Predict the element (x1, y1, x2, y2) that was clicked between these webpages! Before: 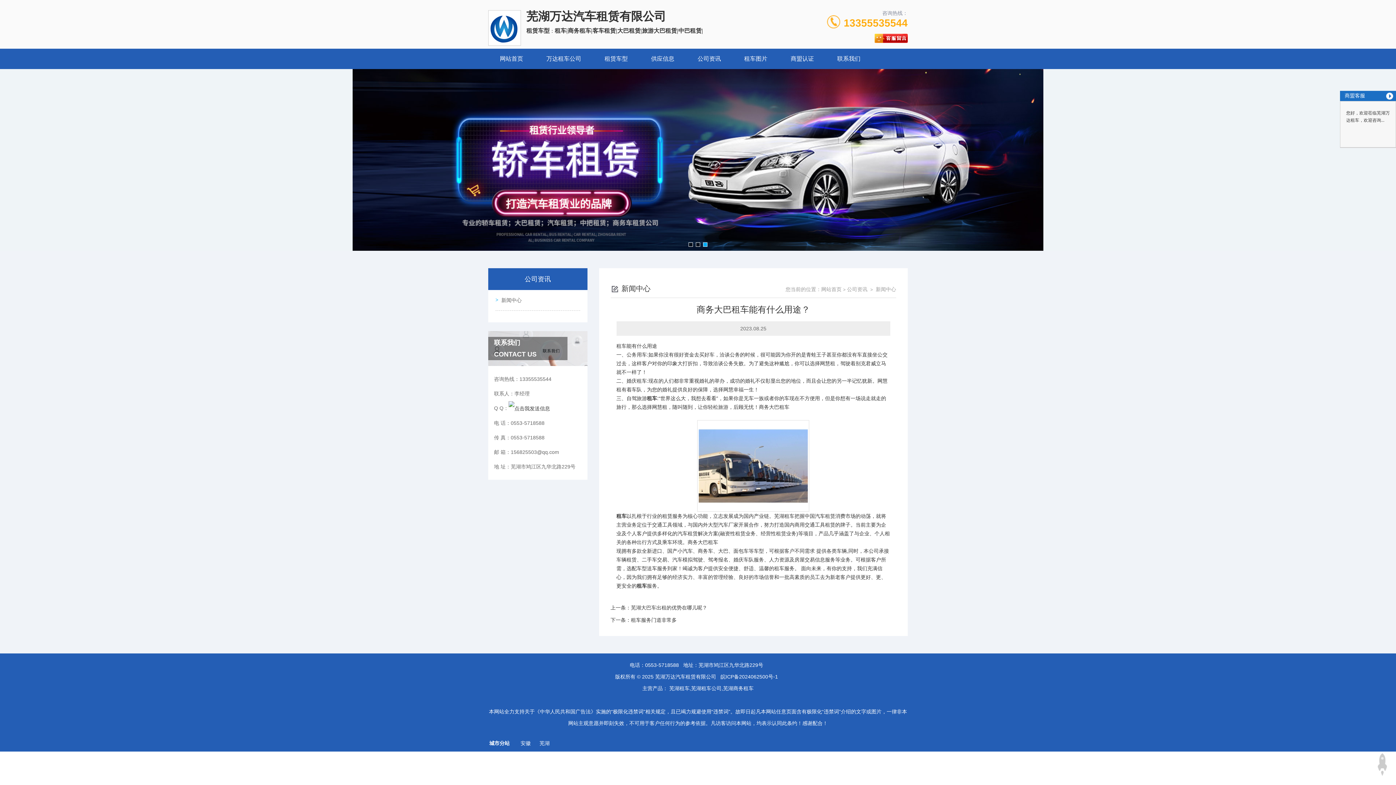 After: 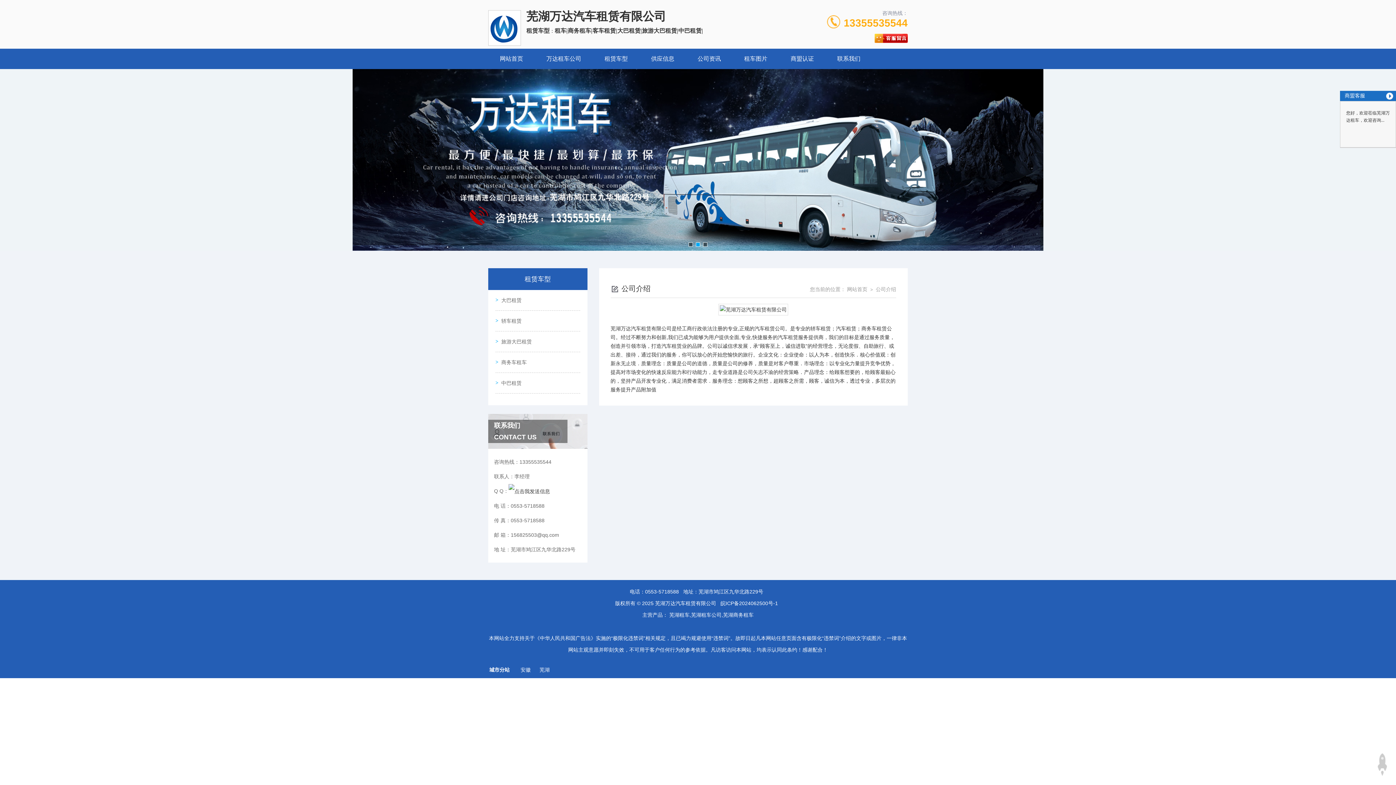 Action: bbox: (534, 48, 593, 69) label: 万达租车公司